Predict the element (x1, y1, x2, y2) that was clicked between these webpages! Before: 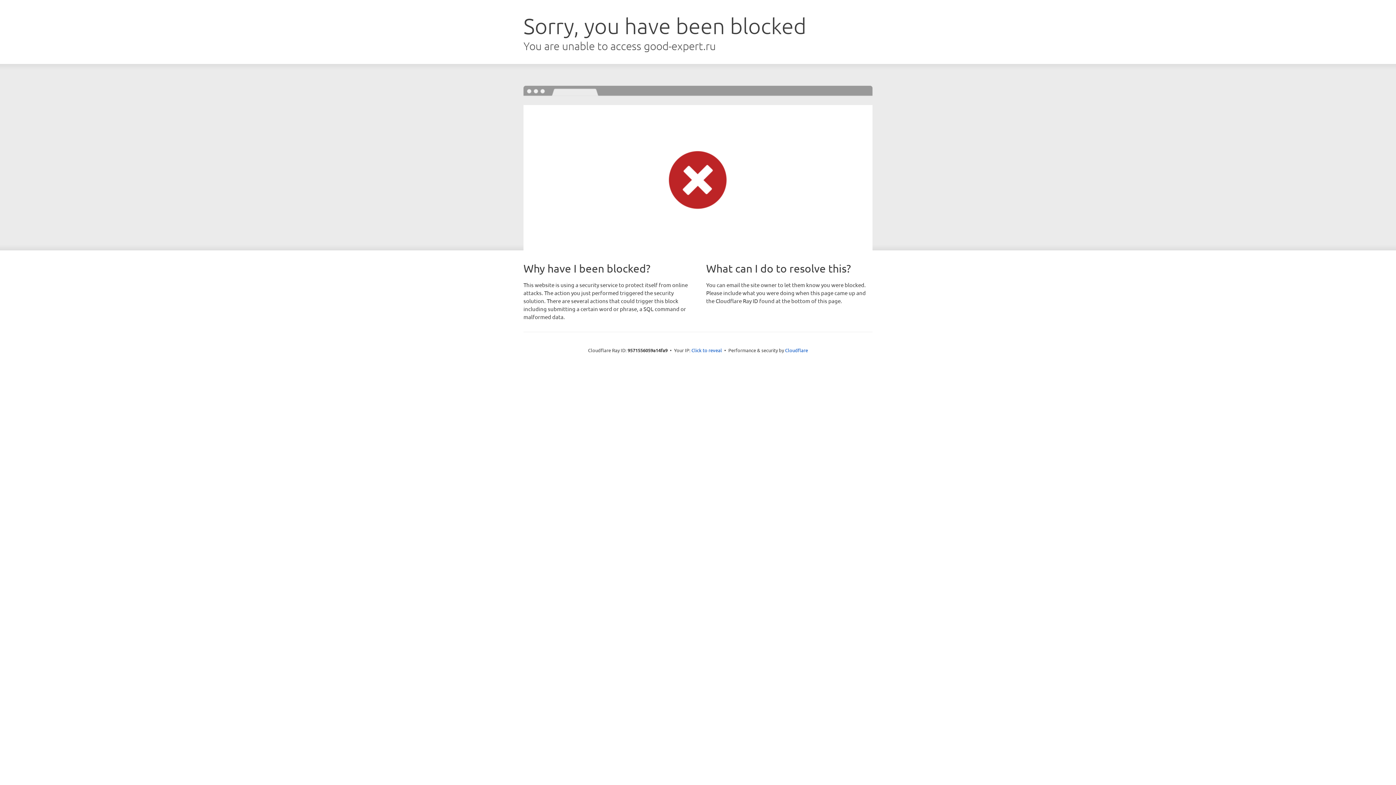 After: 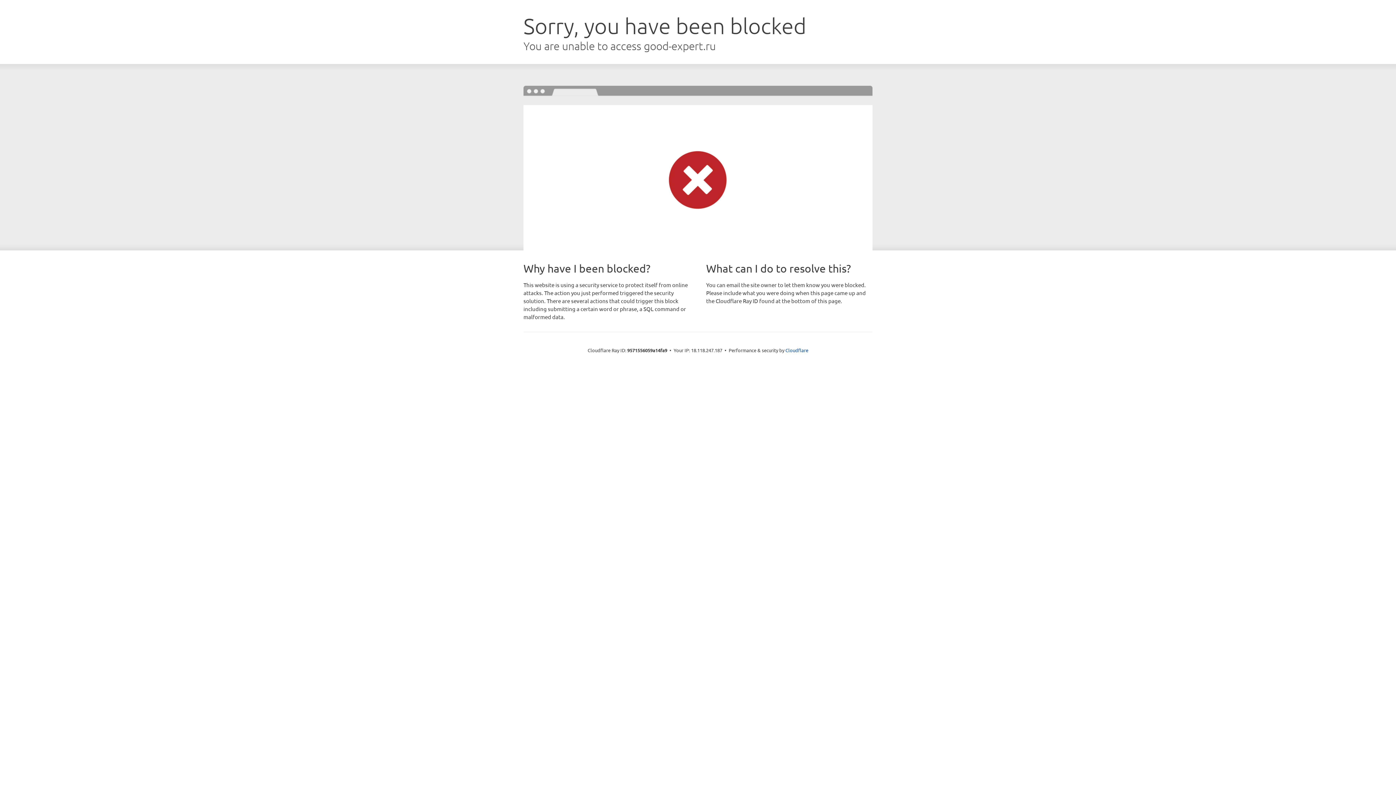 Action: label: Click to reveal bbox: (691, 346, 722, 353)